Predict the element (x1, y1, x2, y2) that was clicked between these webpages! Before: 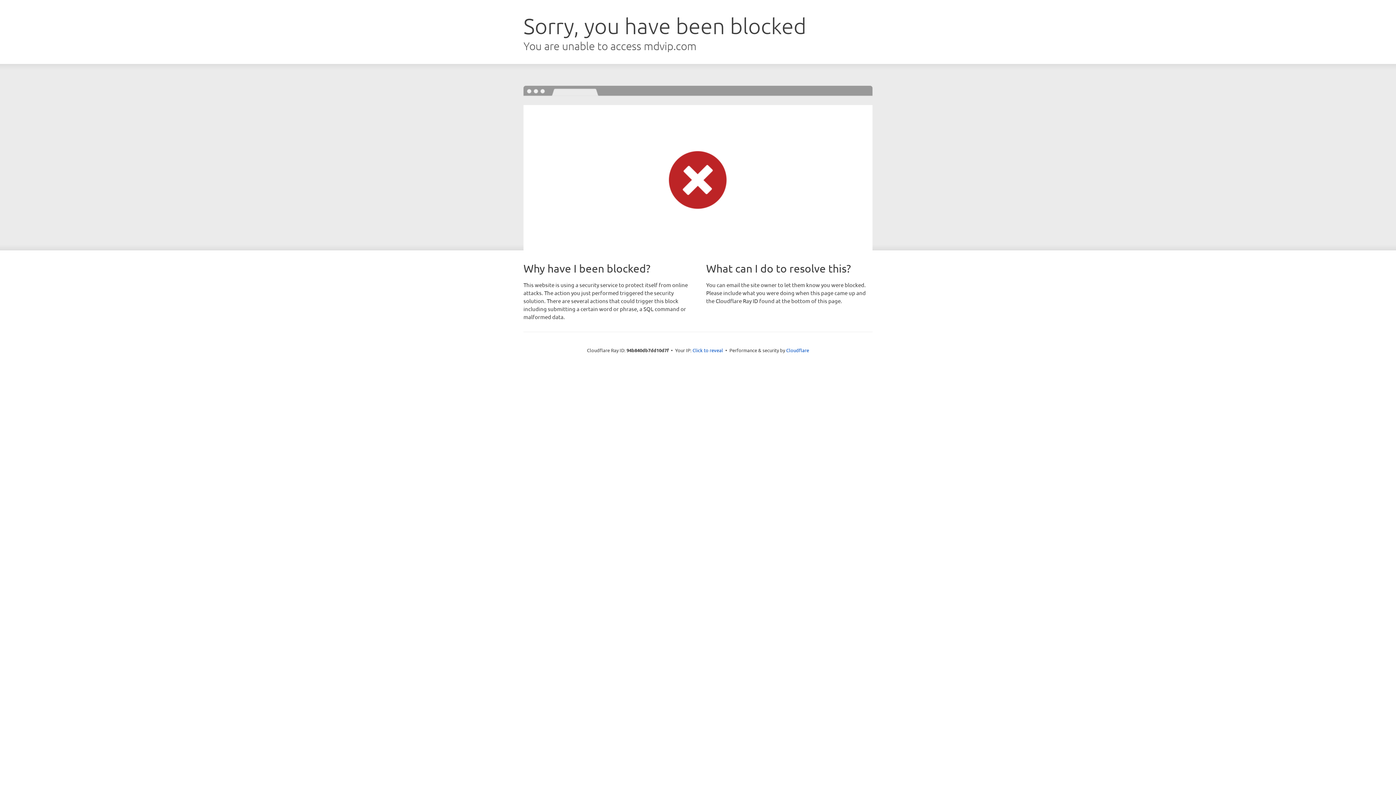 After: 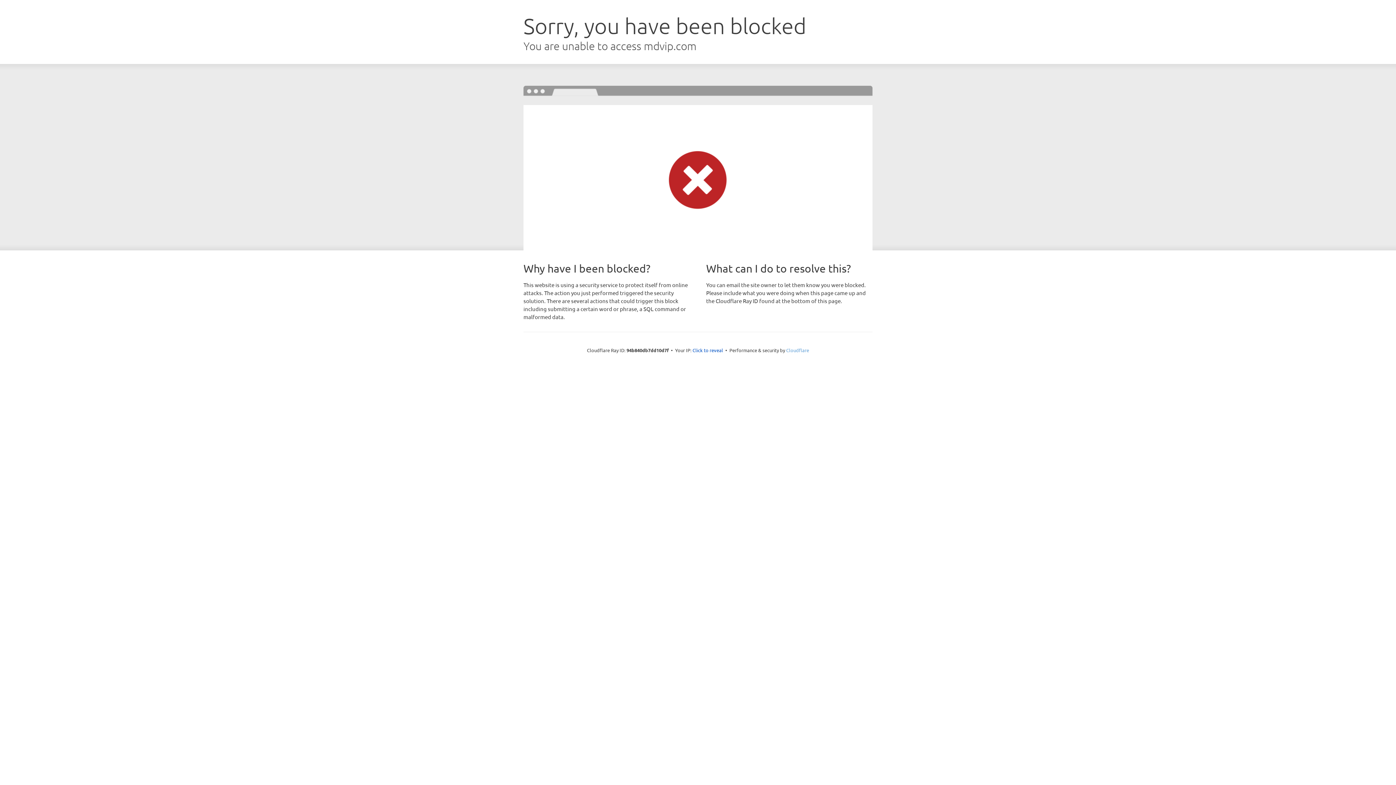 Action: bbox: (786, 347, 809, 353) label: Cloudflare